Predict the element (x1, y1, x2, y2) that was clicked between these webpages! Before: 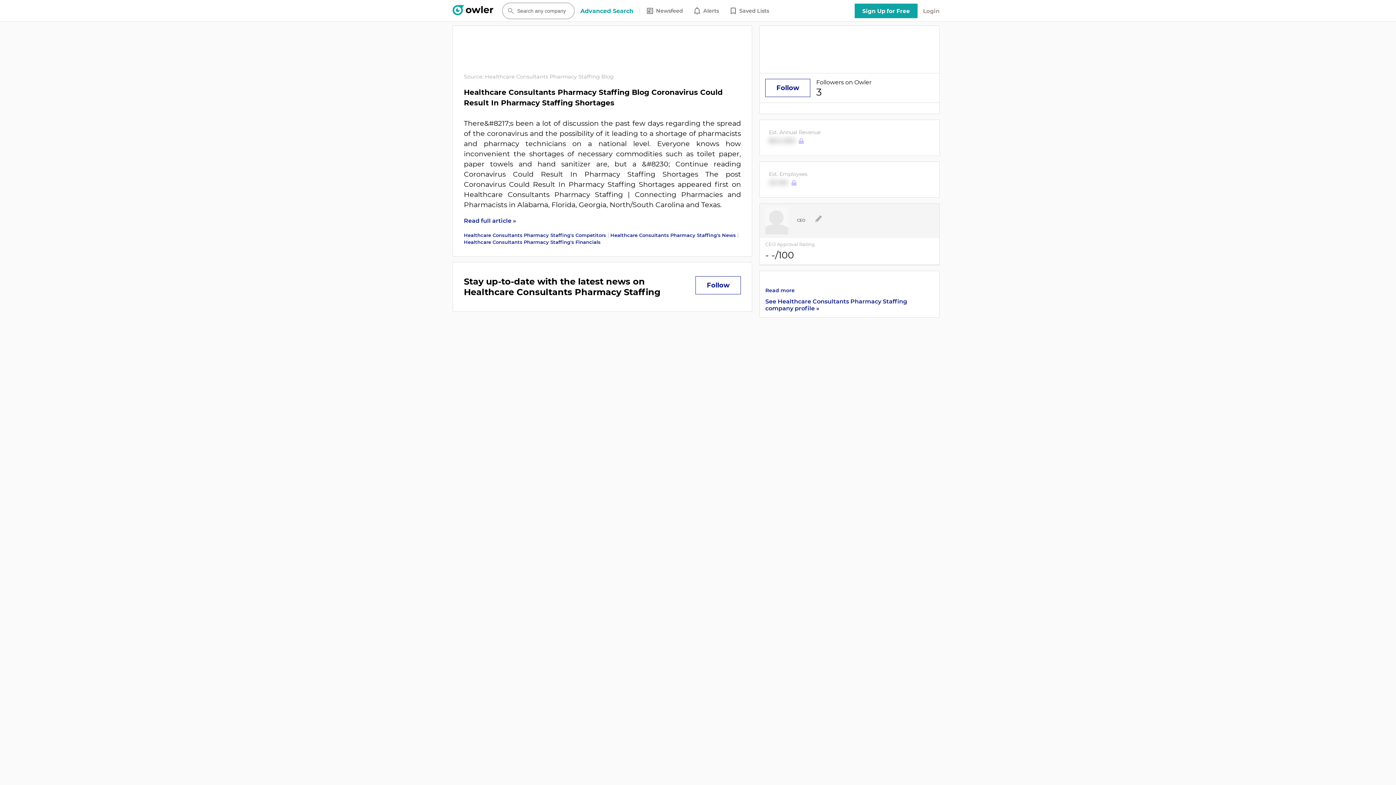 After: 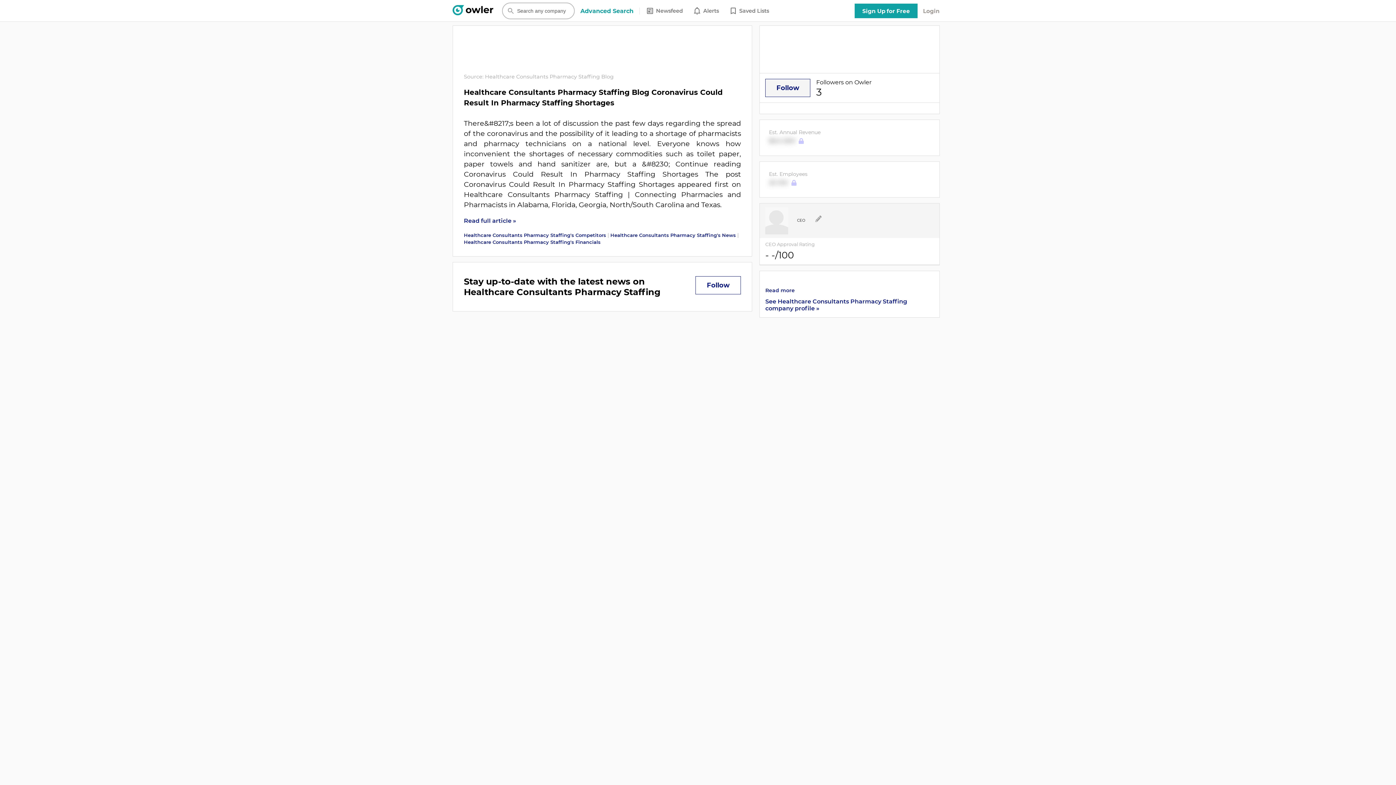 Action: label: Follow bbox: (765, 78, 810, 97)